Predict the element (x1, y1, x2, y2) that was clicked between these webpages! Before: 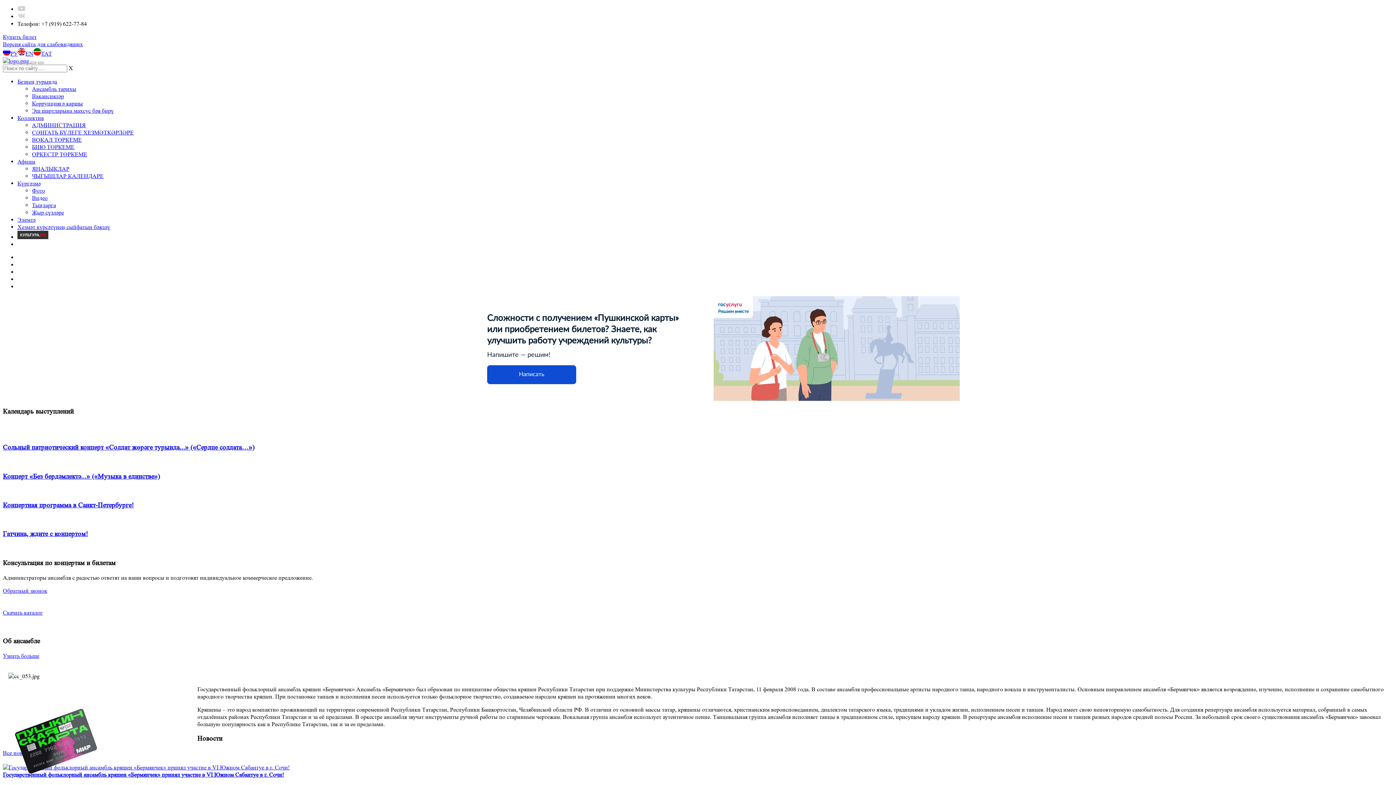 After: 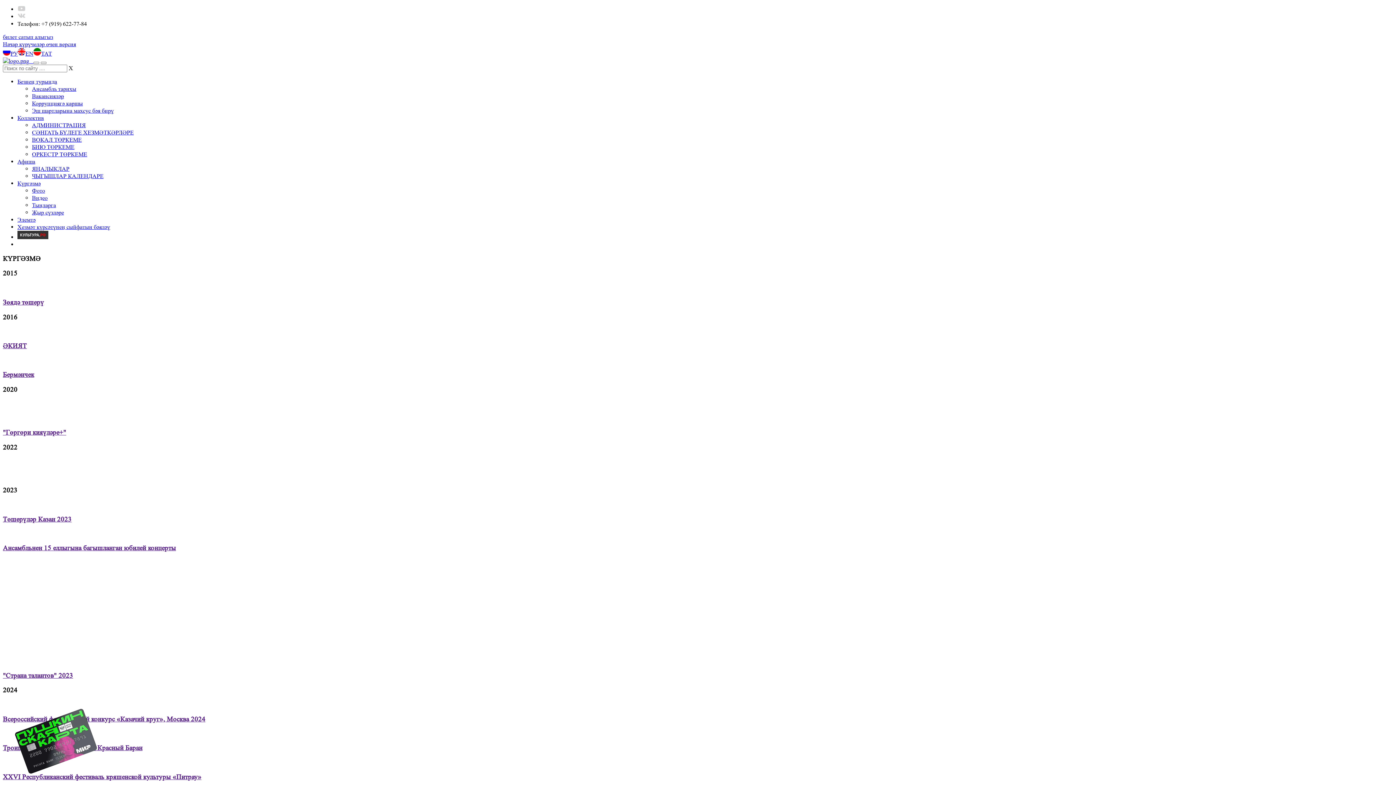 Action: label: Күргәзмә bbox: (17, 180, 40, 186)